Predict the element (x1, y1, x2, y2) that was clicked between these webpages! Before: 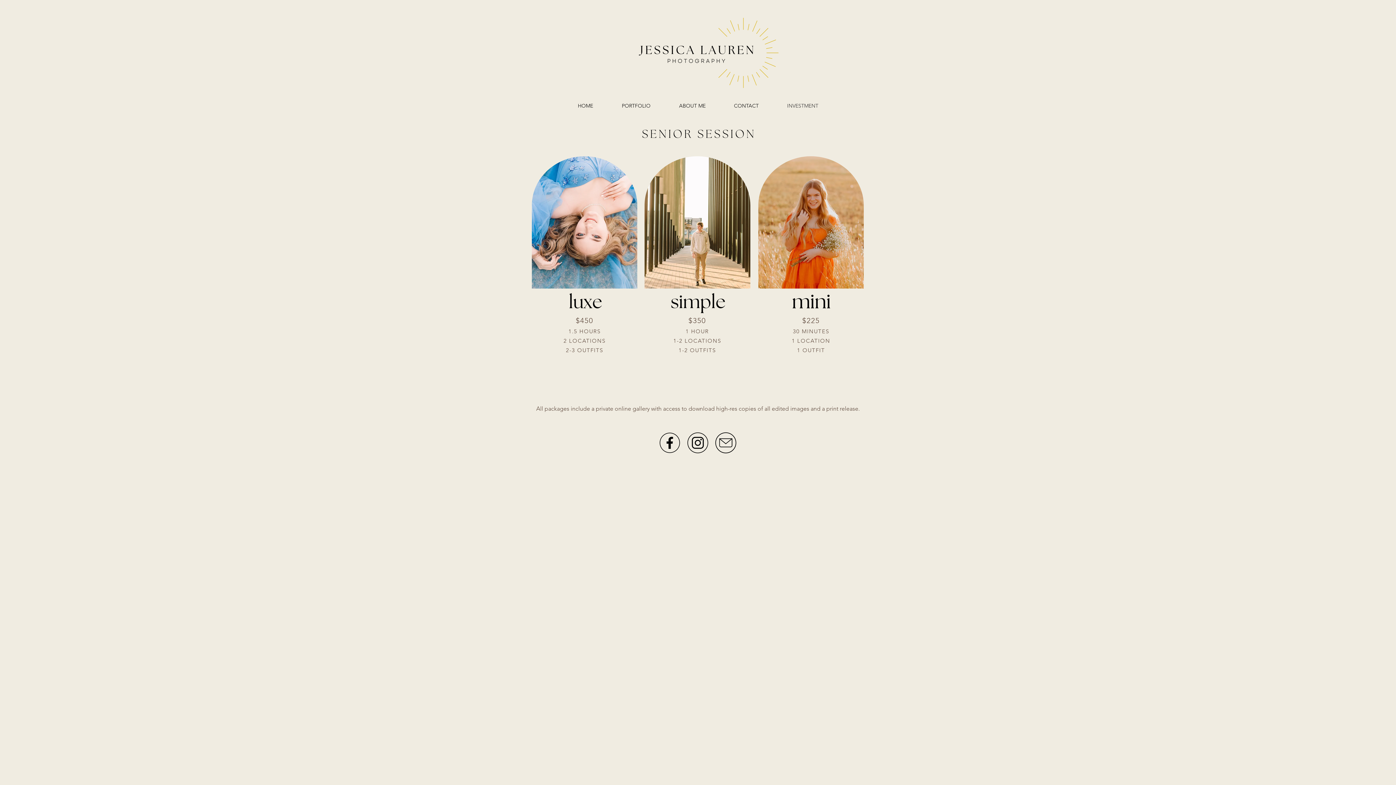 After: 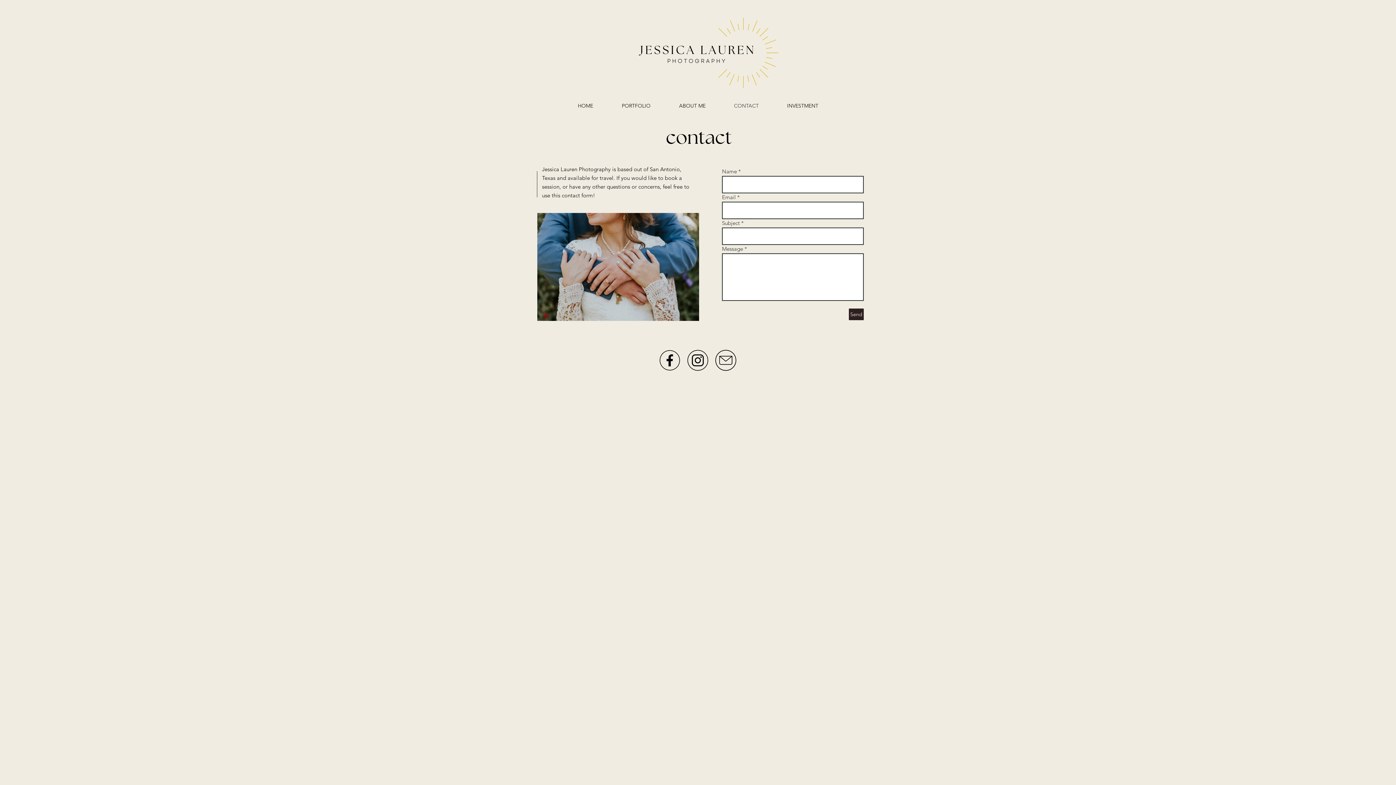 Action: bbox: (720, 100, 773, 110) label: CONTACT